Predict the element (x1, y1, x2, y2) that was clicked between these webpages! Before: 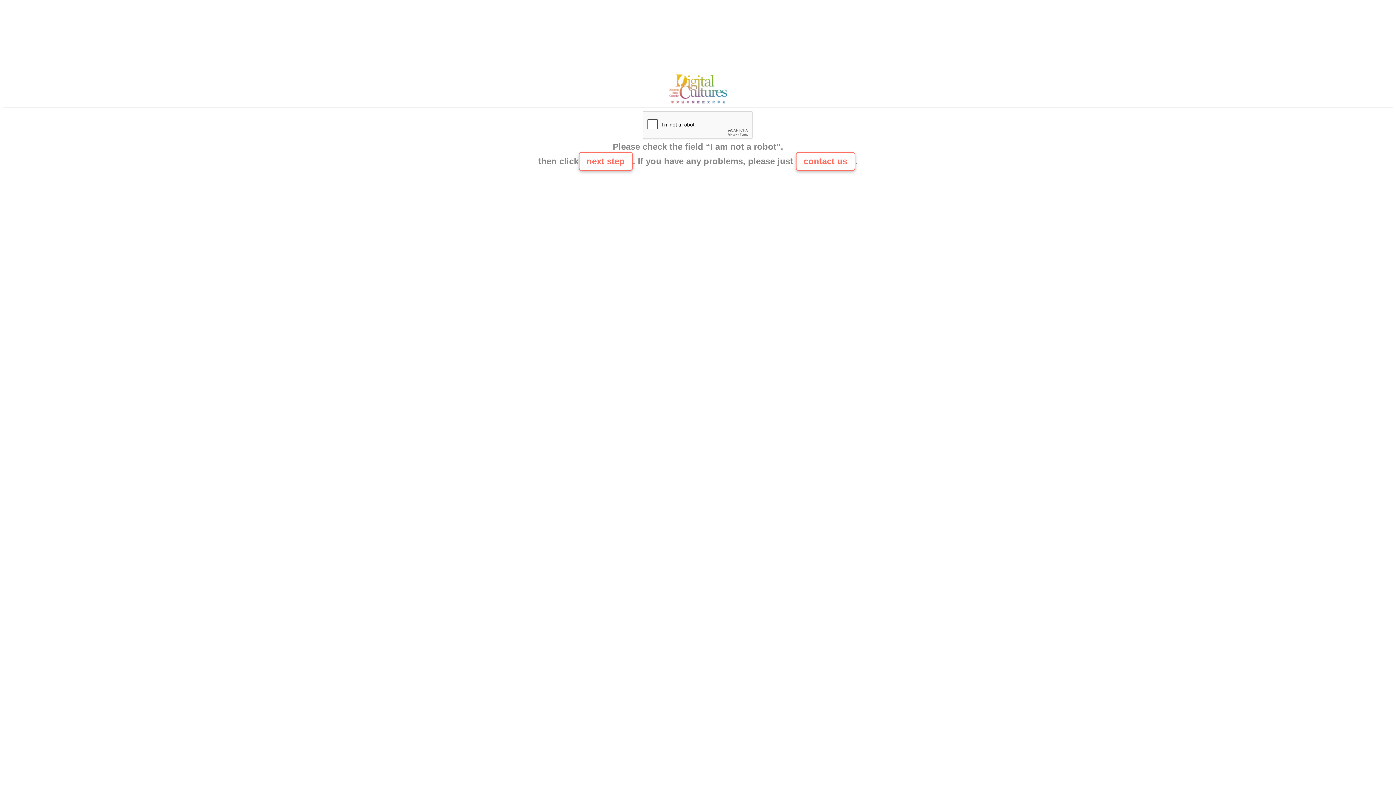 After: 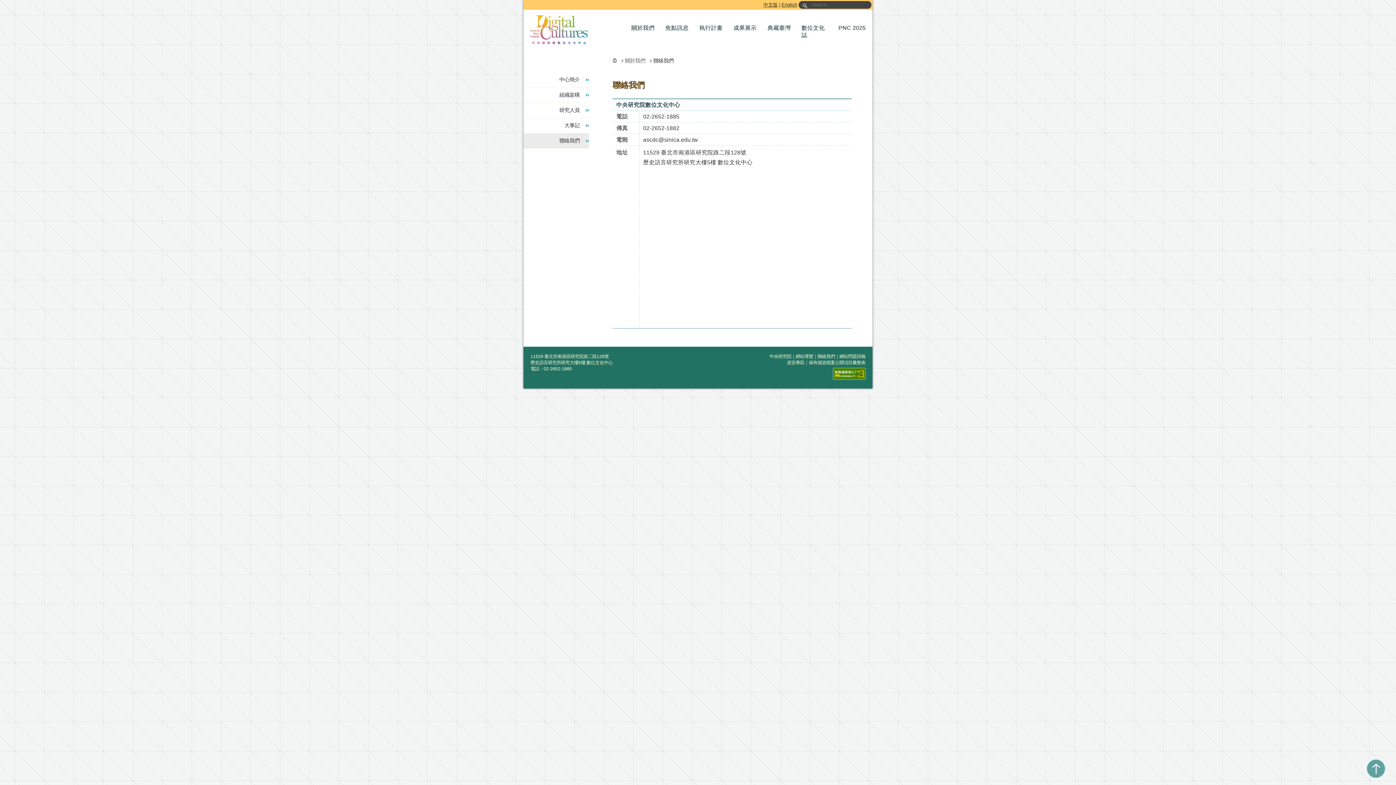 Action: bbox: (665, 100, 730, 106)